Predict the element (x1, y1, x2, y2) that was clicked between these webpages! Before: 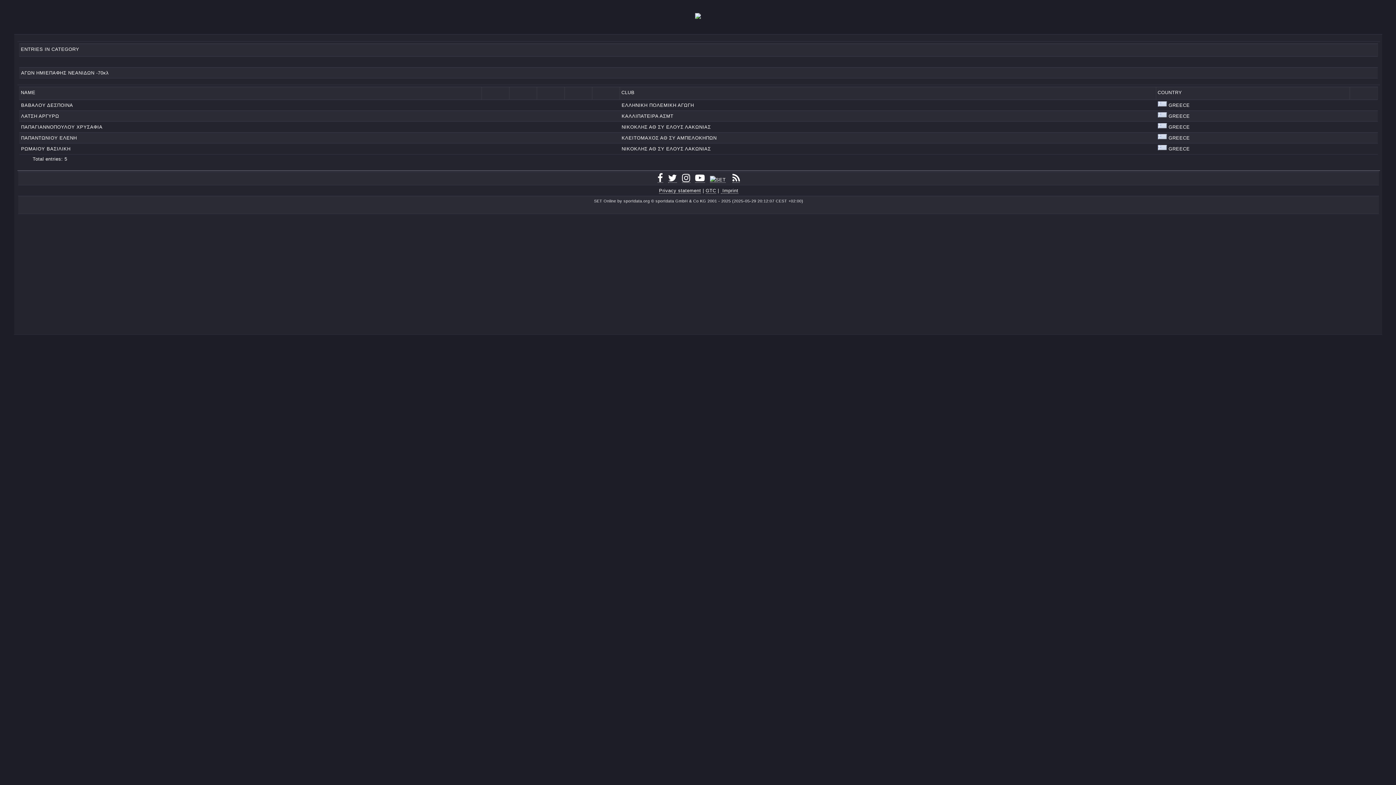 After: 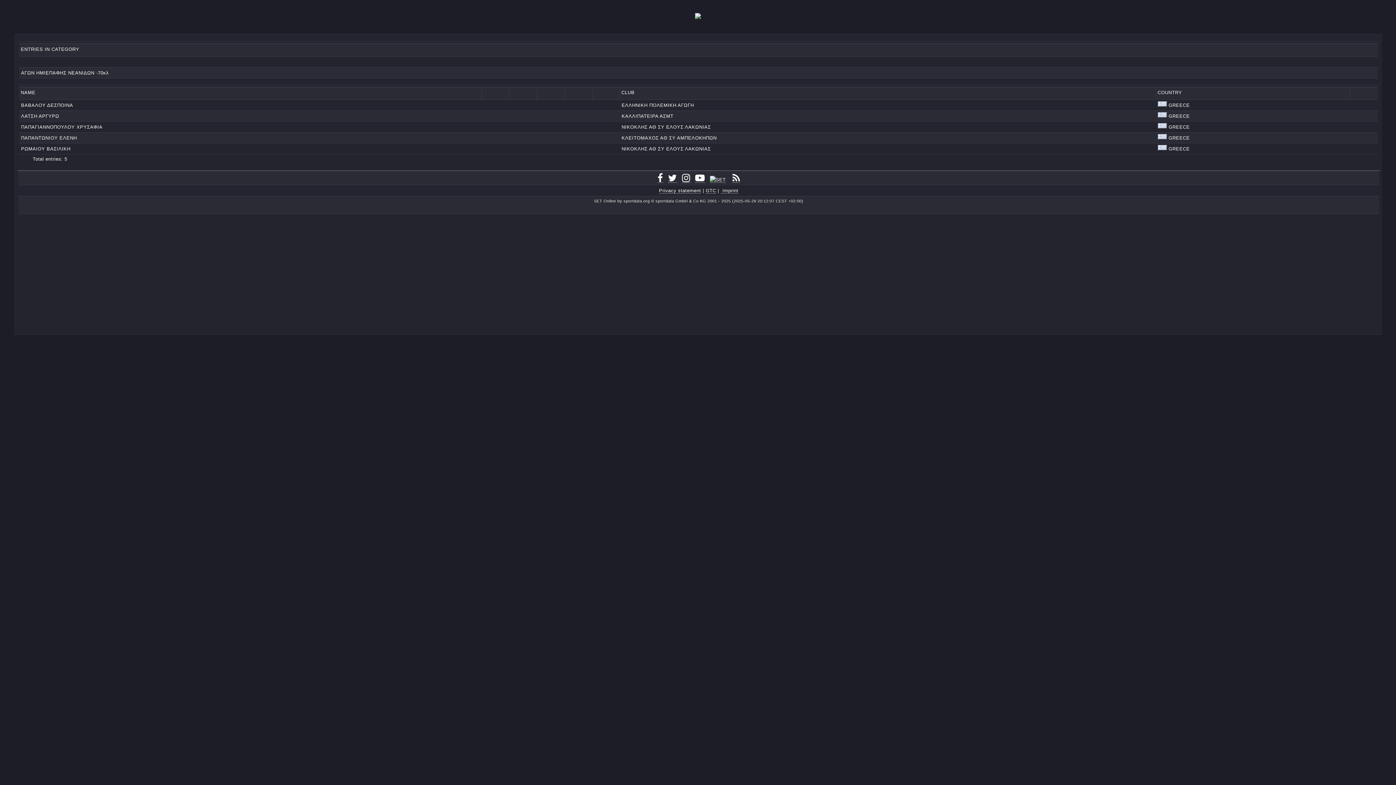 Action: bbox: (705, 188, 716, 193) label: GTC